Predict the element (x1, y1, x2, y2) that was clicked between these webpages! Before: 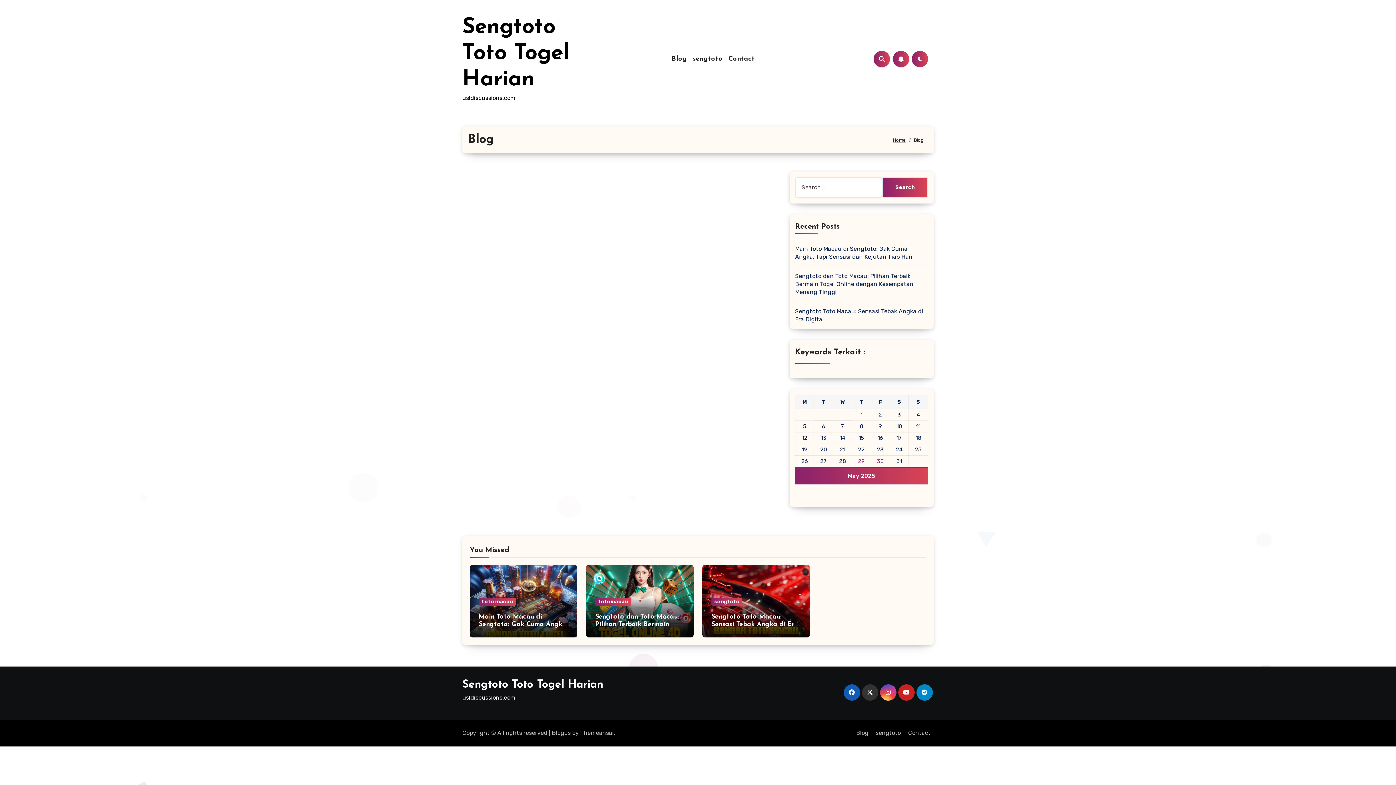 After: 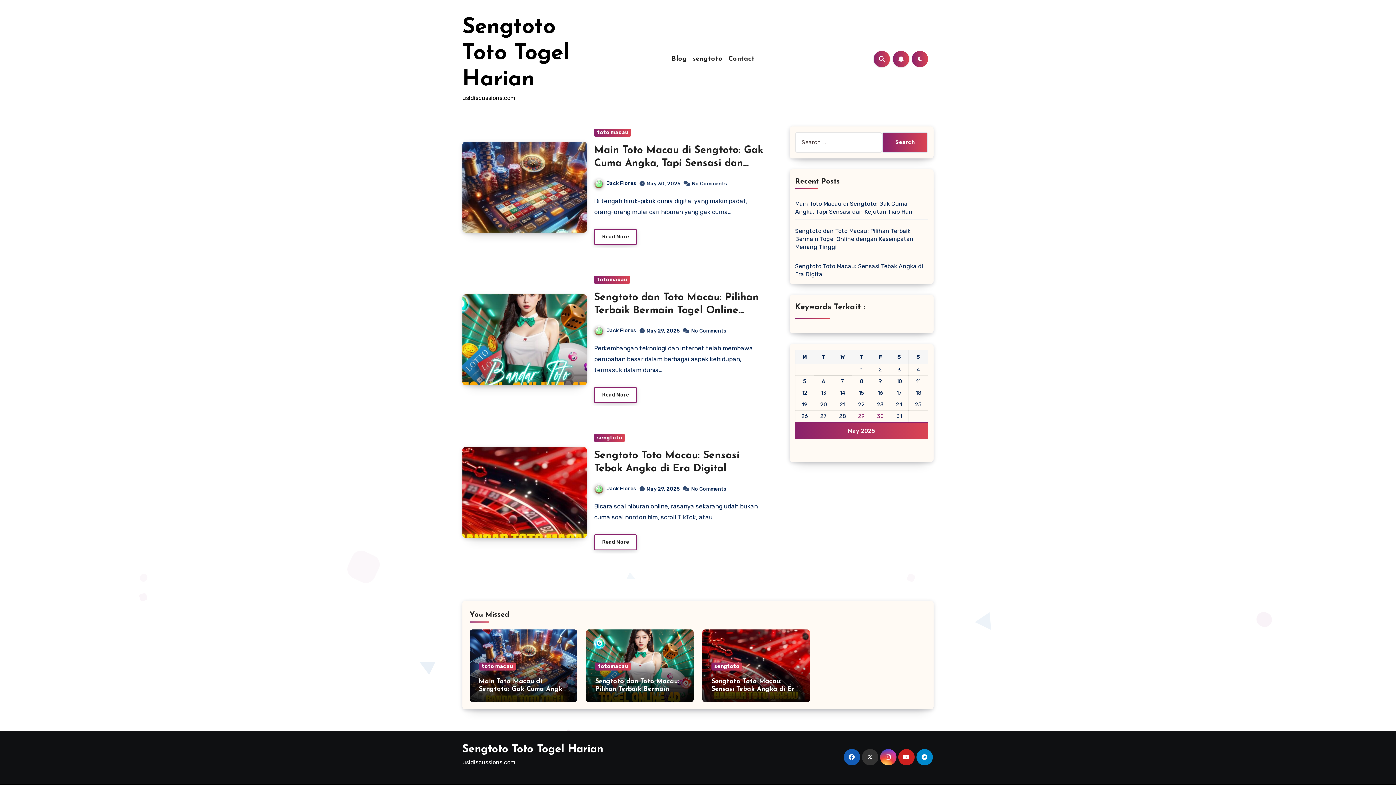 Action: label: Home bbox: (893, 137, 906, 142)